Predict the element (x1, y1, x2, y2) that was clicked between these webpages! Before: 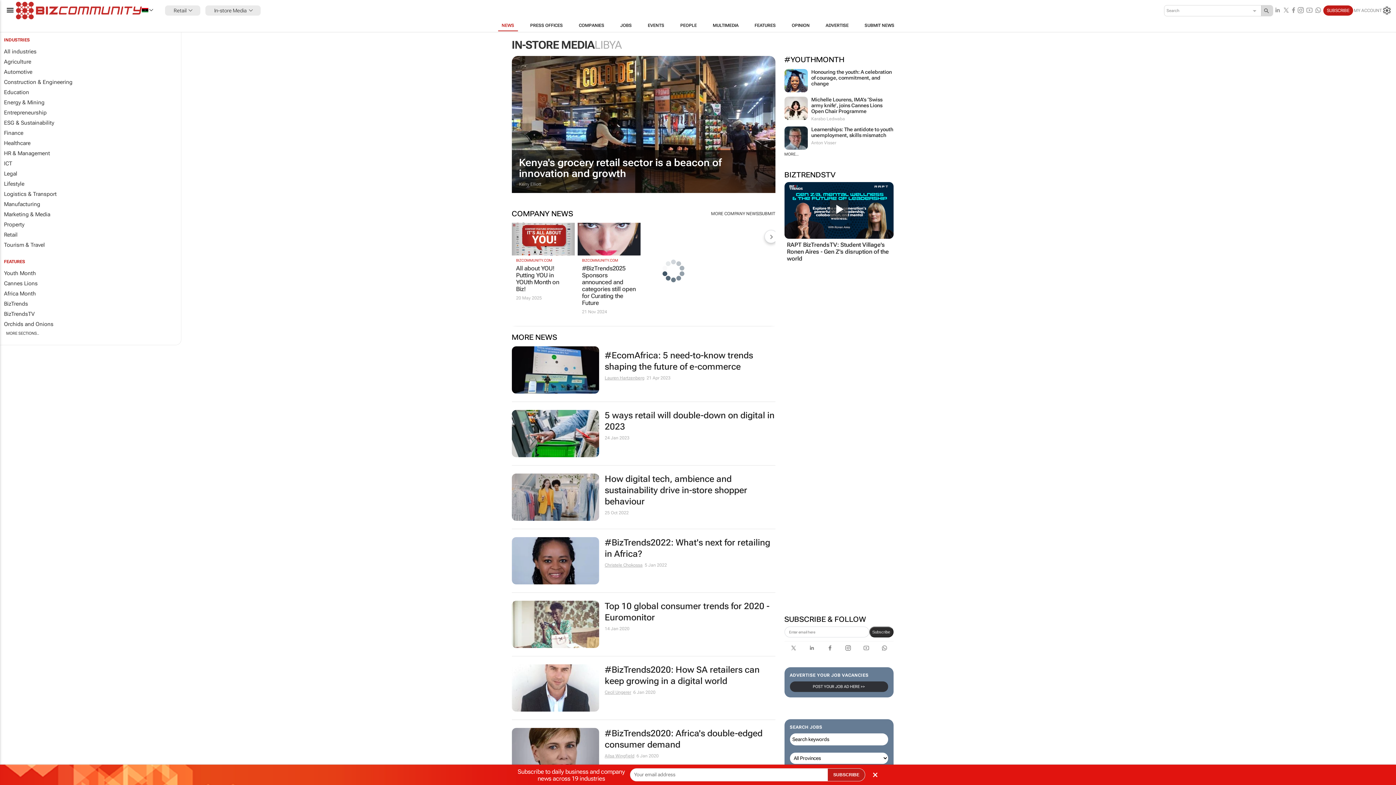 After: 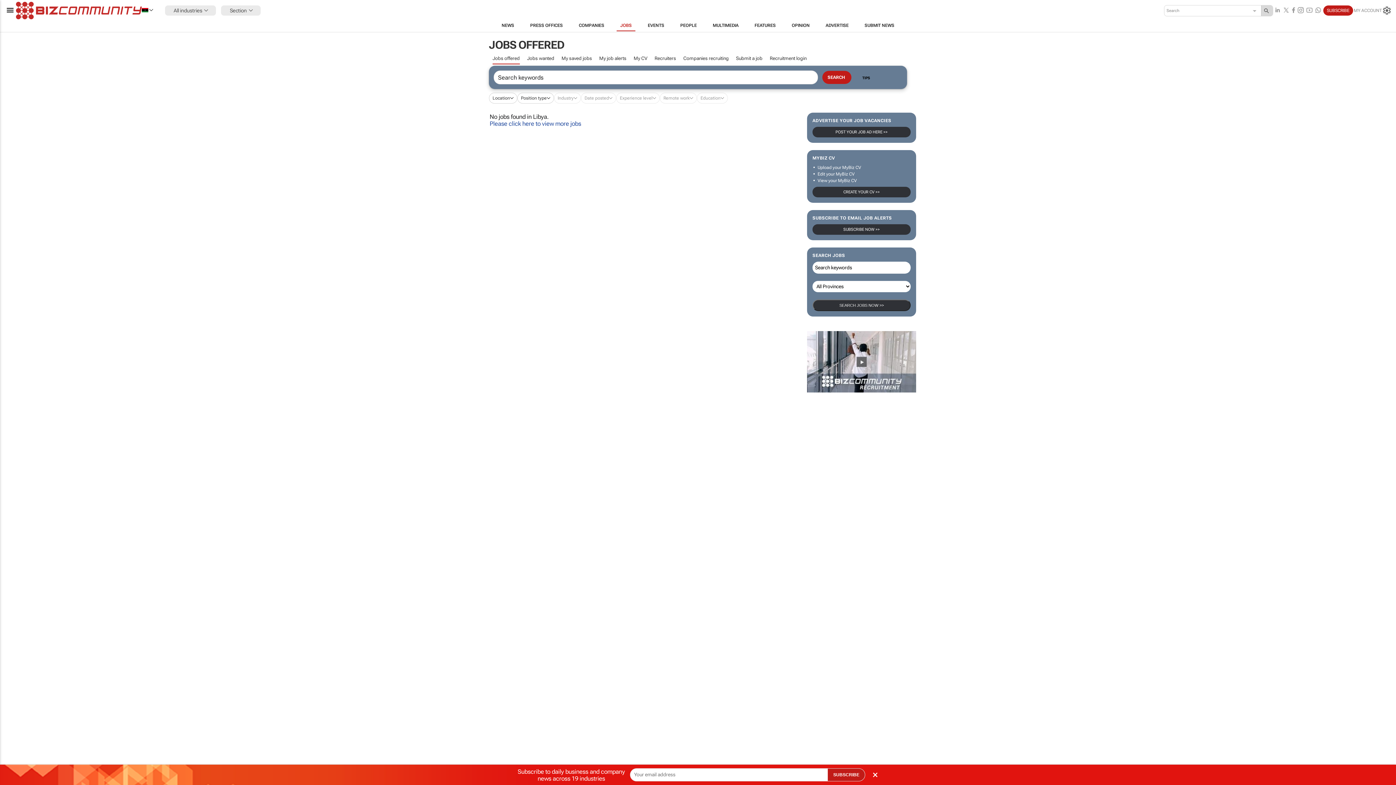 Action: bbox: (790, 771, 888, 783) label: SEARCH JOBS NOW >>